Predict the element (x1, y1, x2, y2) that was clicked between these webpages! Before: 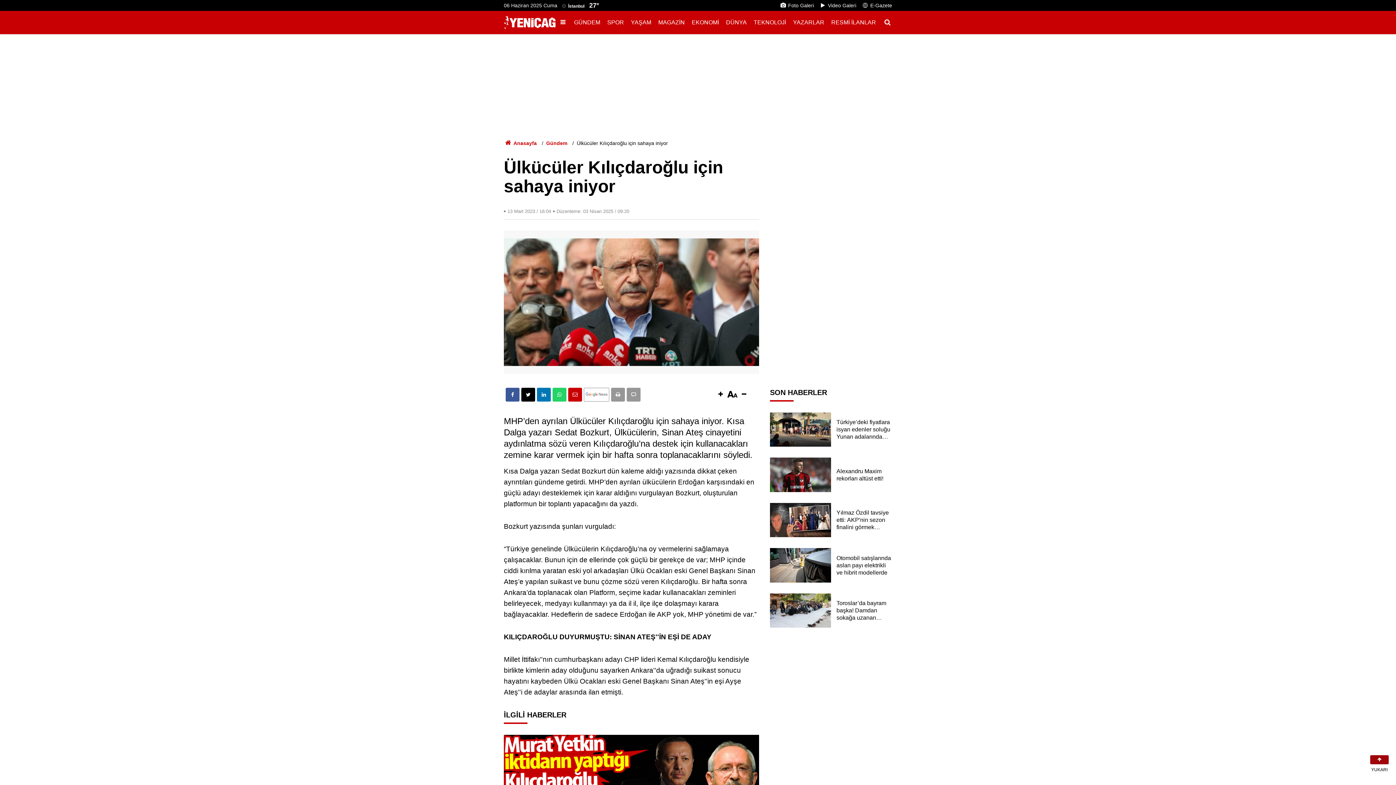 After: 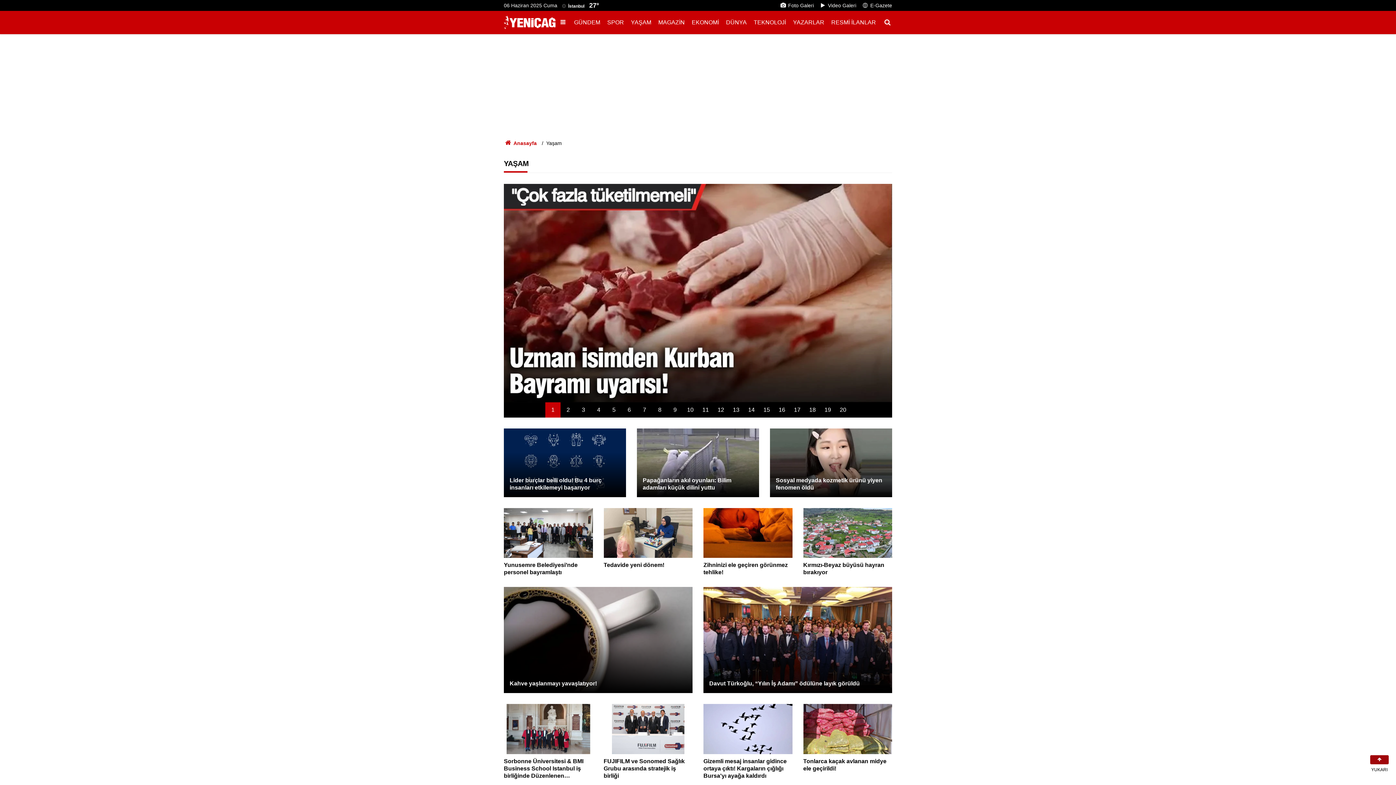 Action: bbox: (631, 19, 654, 25) label: YAŞAM